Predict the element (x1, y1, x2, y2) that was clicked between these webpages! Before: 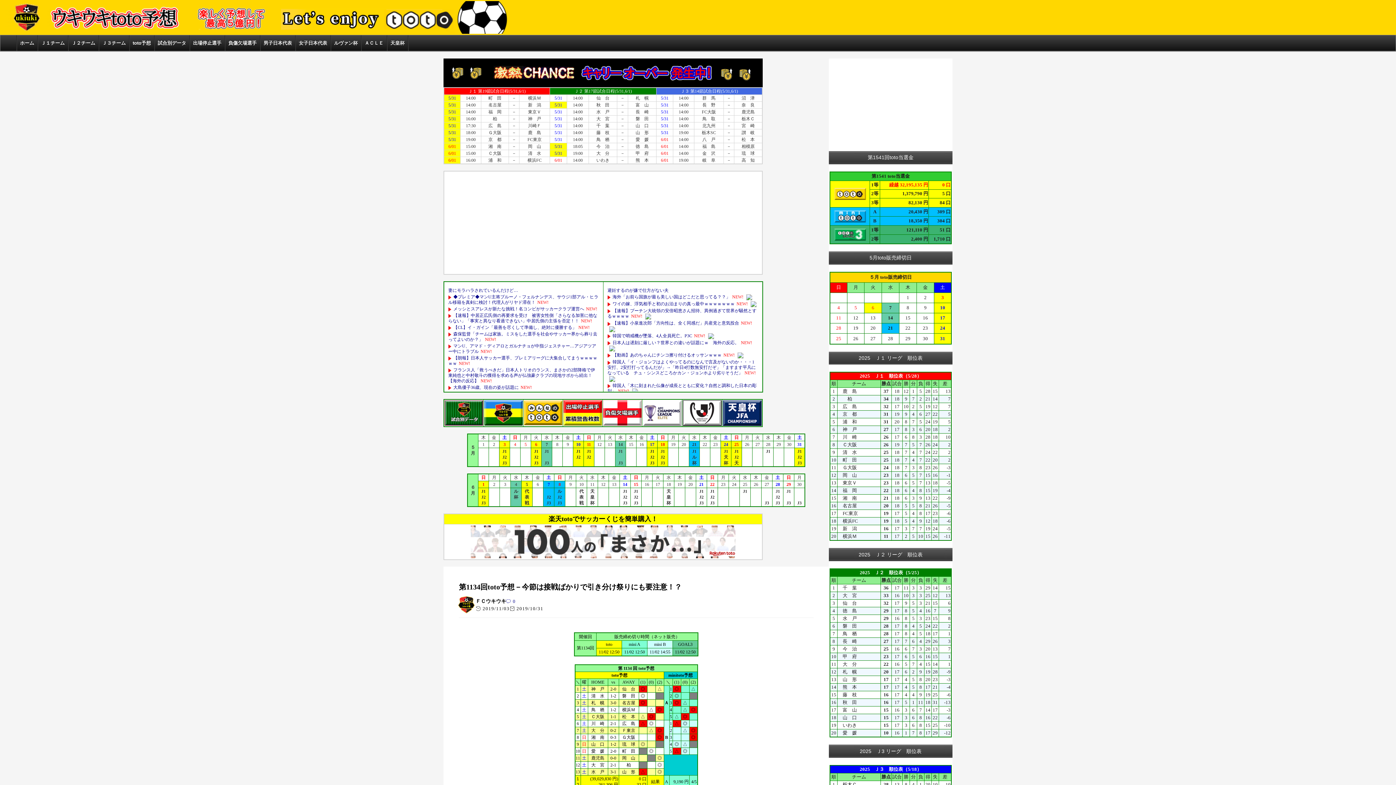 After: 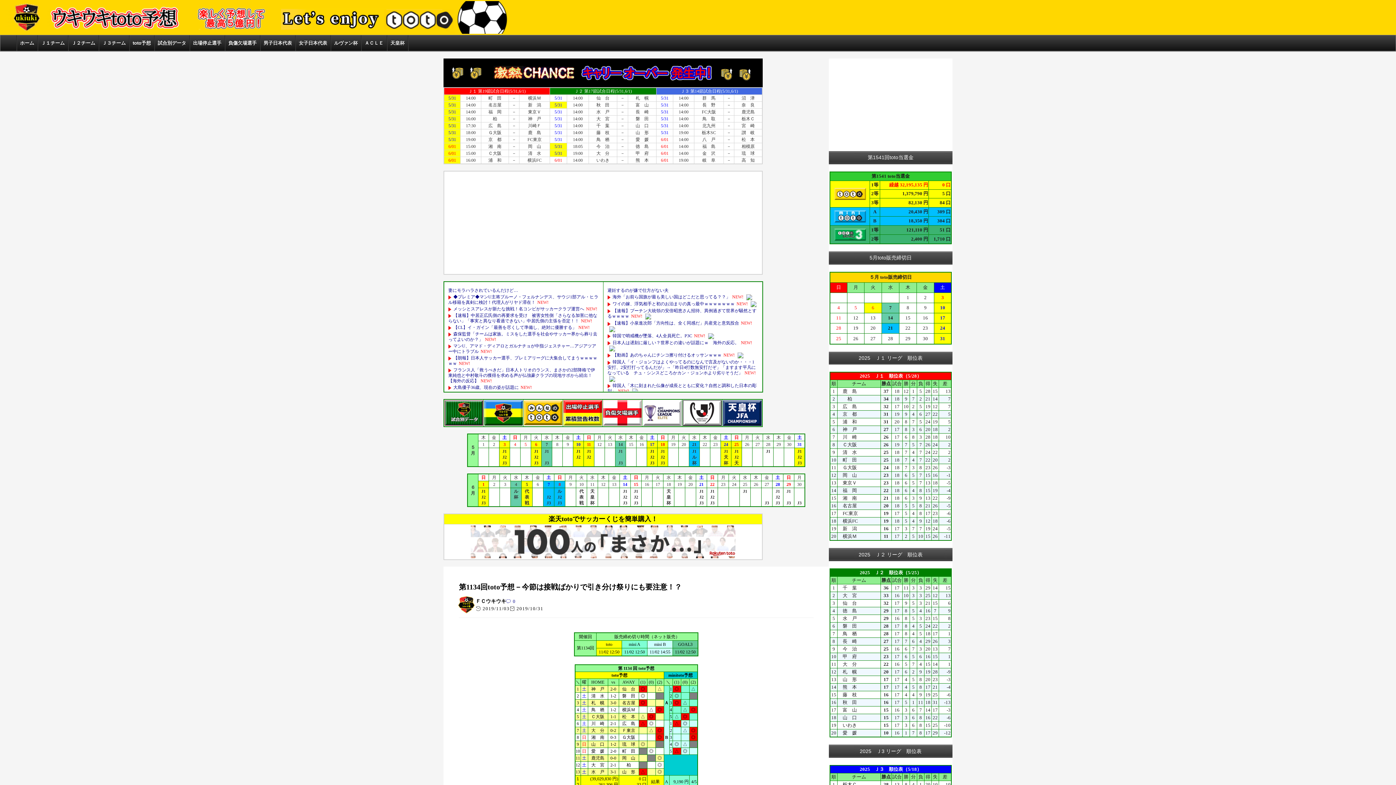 Action: label: 避妊するのが嫌で仕方がない夫 bbox: (607, 287, 668, 292)